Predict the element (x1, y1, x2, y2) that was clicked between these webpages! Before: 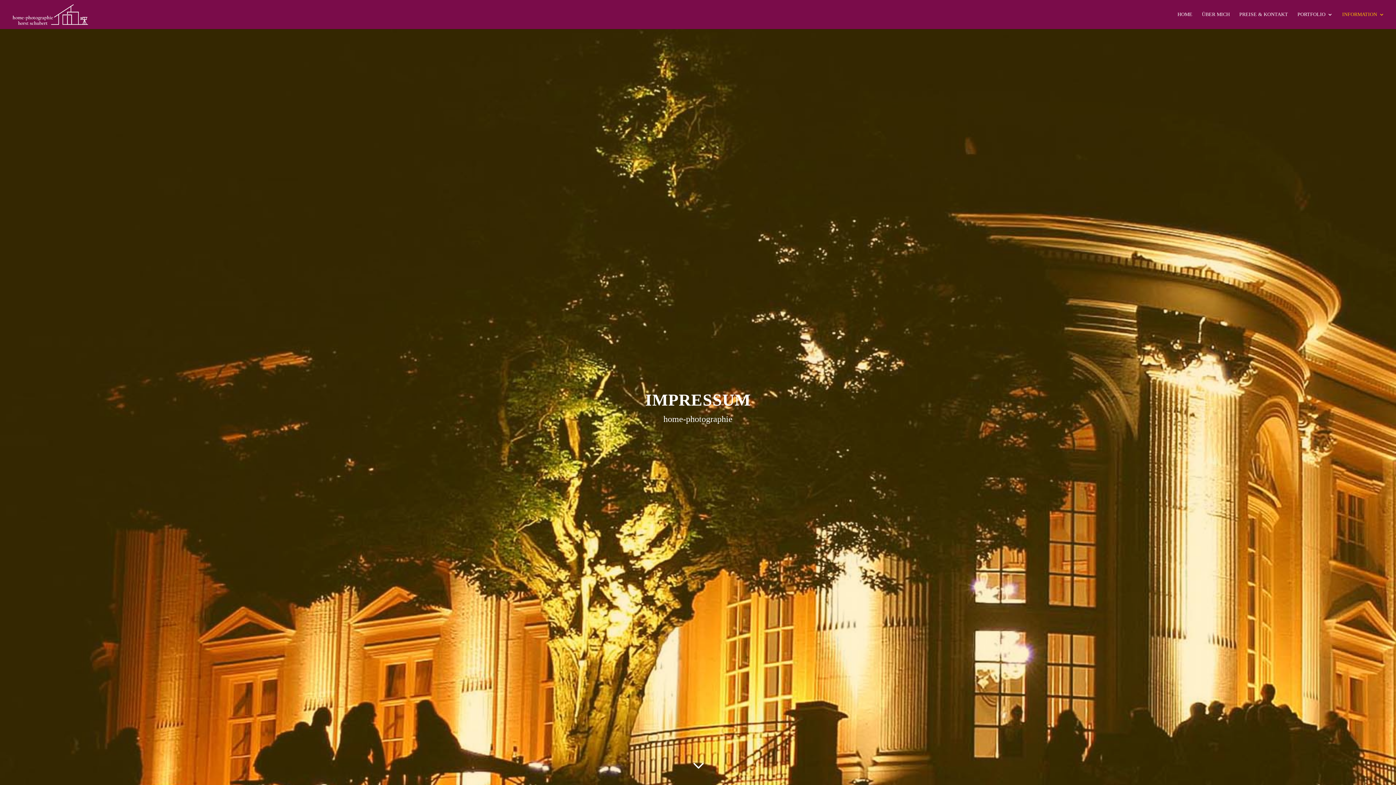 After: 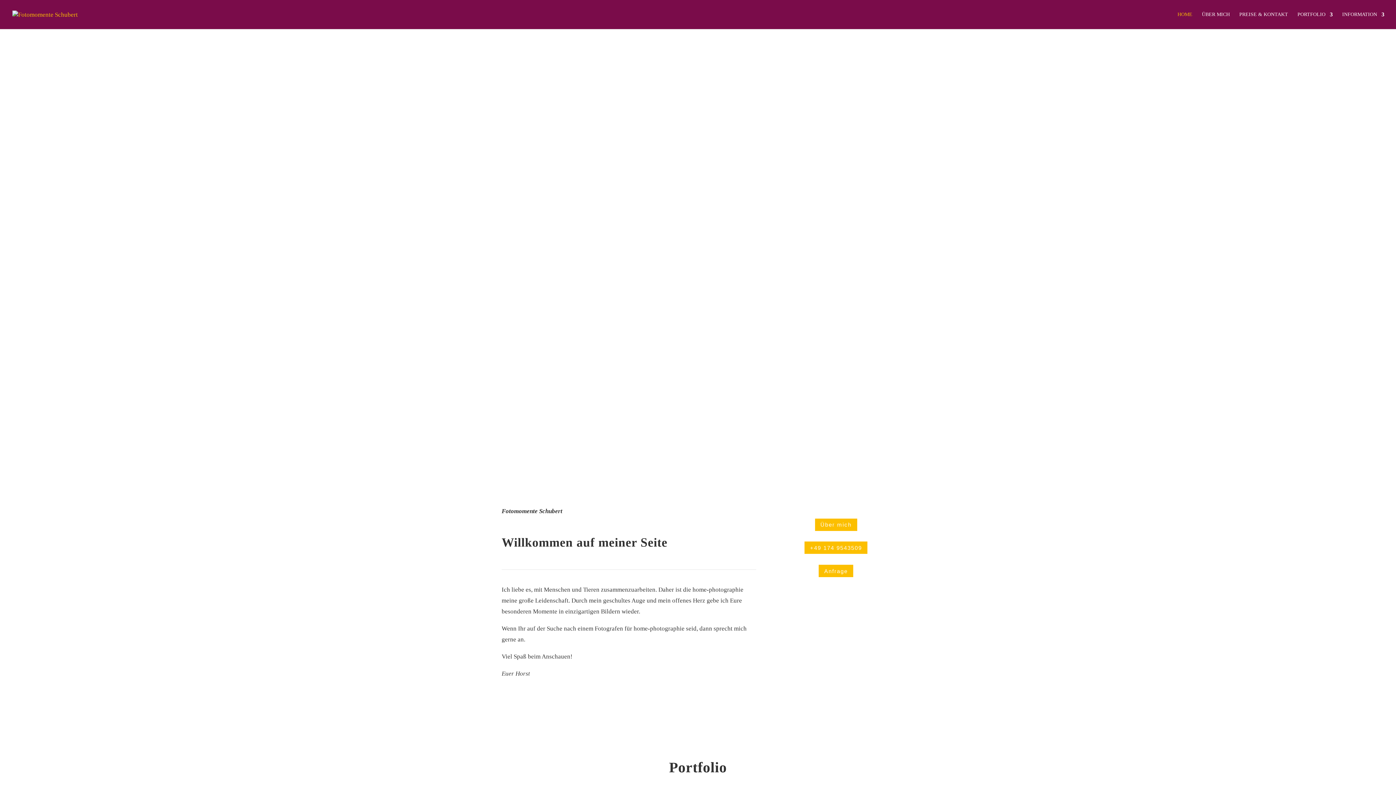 Action: label: HOME bbox: (1177, 12, 1192, 29)